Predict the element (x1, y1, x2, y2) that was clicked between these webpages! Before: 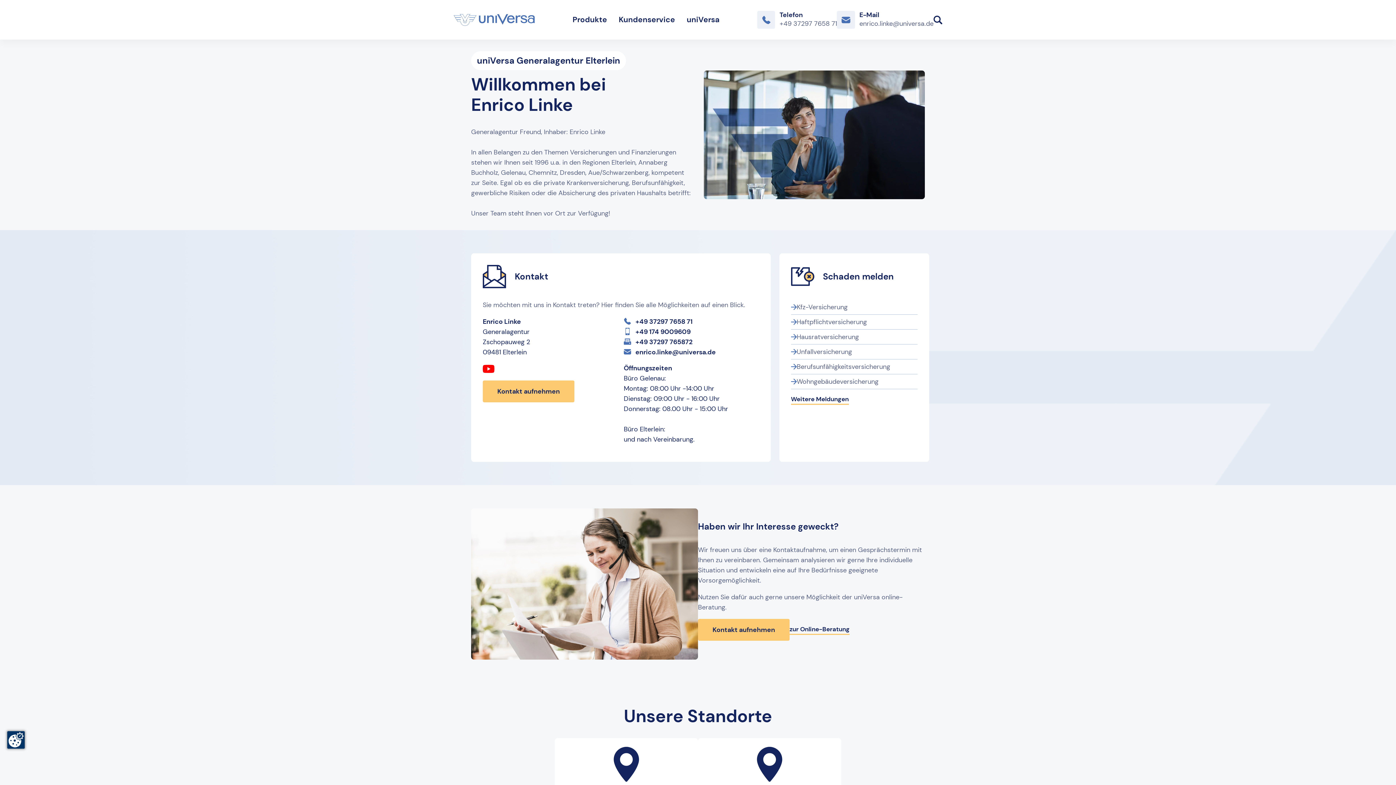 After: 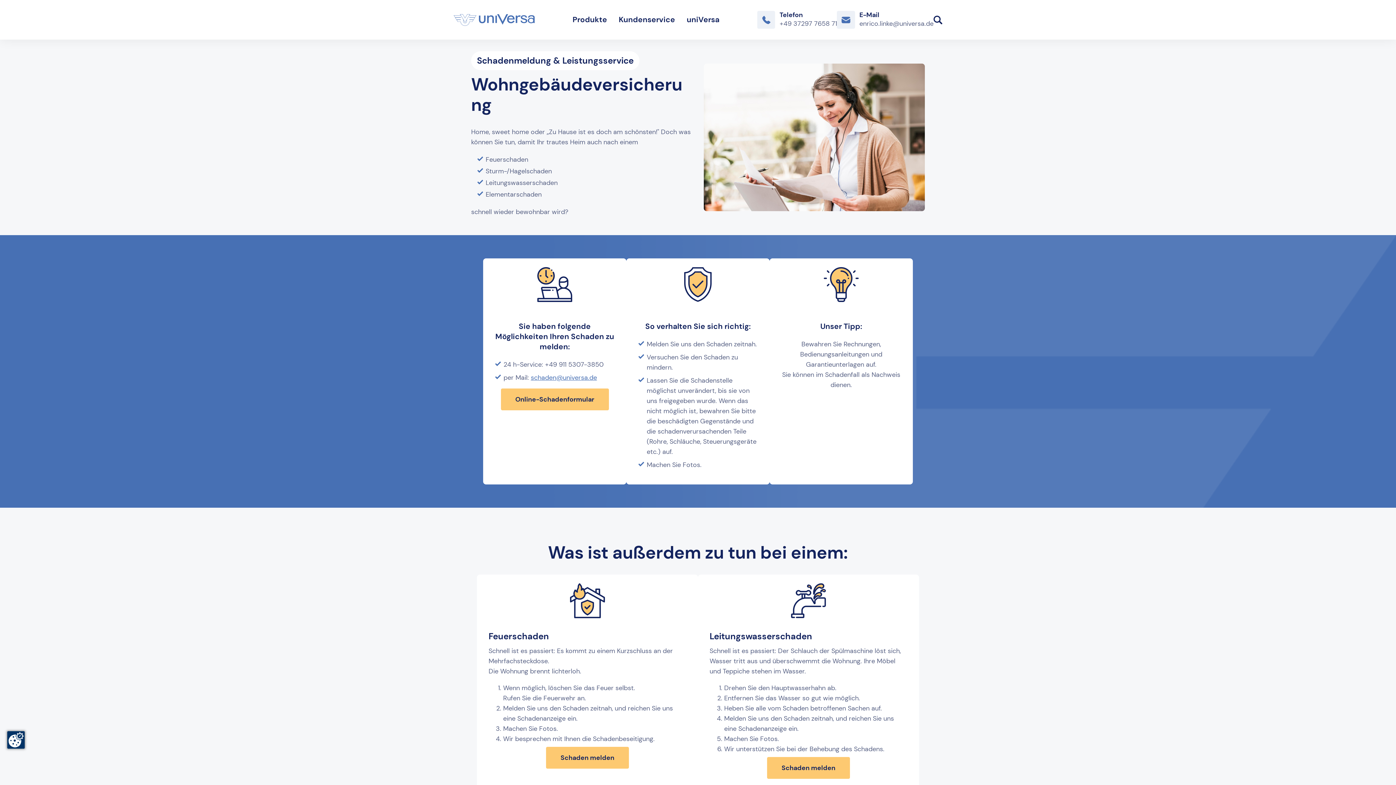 Action: bbox: (791, 374, 917, 389) label: Wohngebäudeversicherung